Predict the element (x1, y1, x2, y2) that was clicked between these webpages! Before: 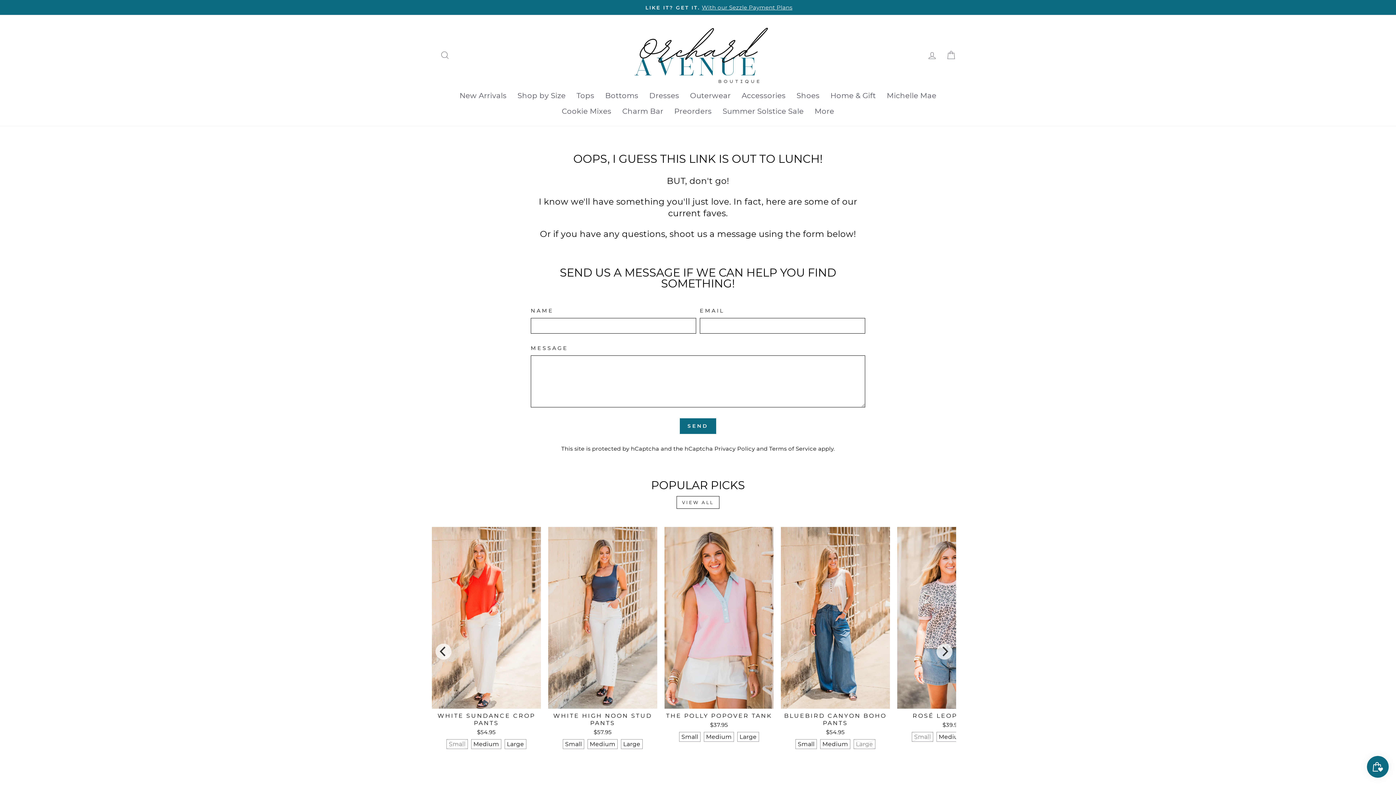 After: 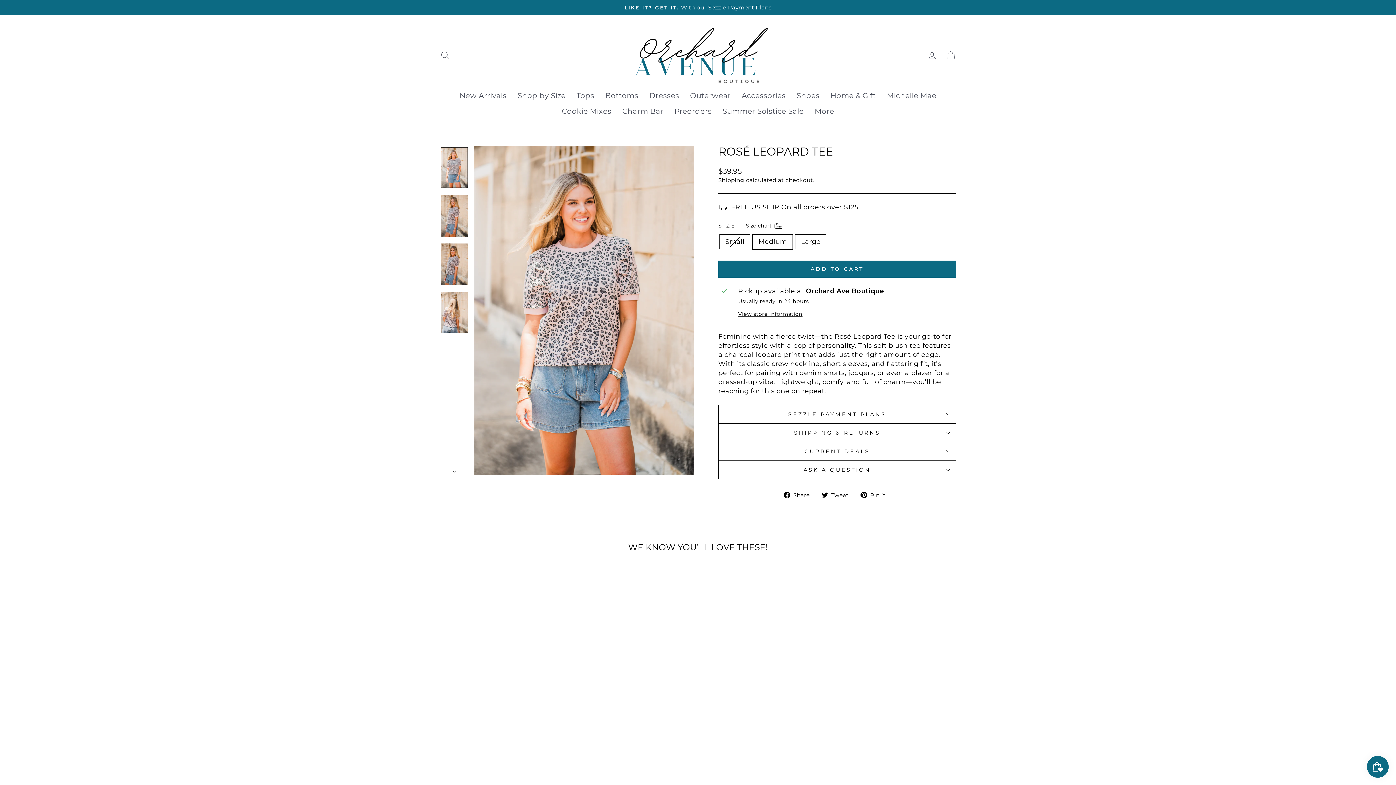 Action: bbox: (912, 732, 933, 742) label: Small